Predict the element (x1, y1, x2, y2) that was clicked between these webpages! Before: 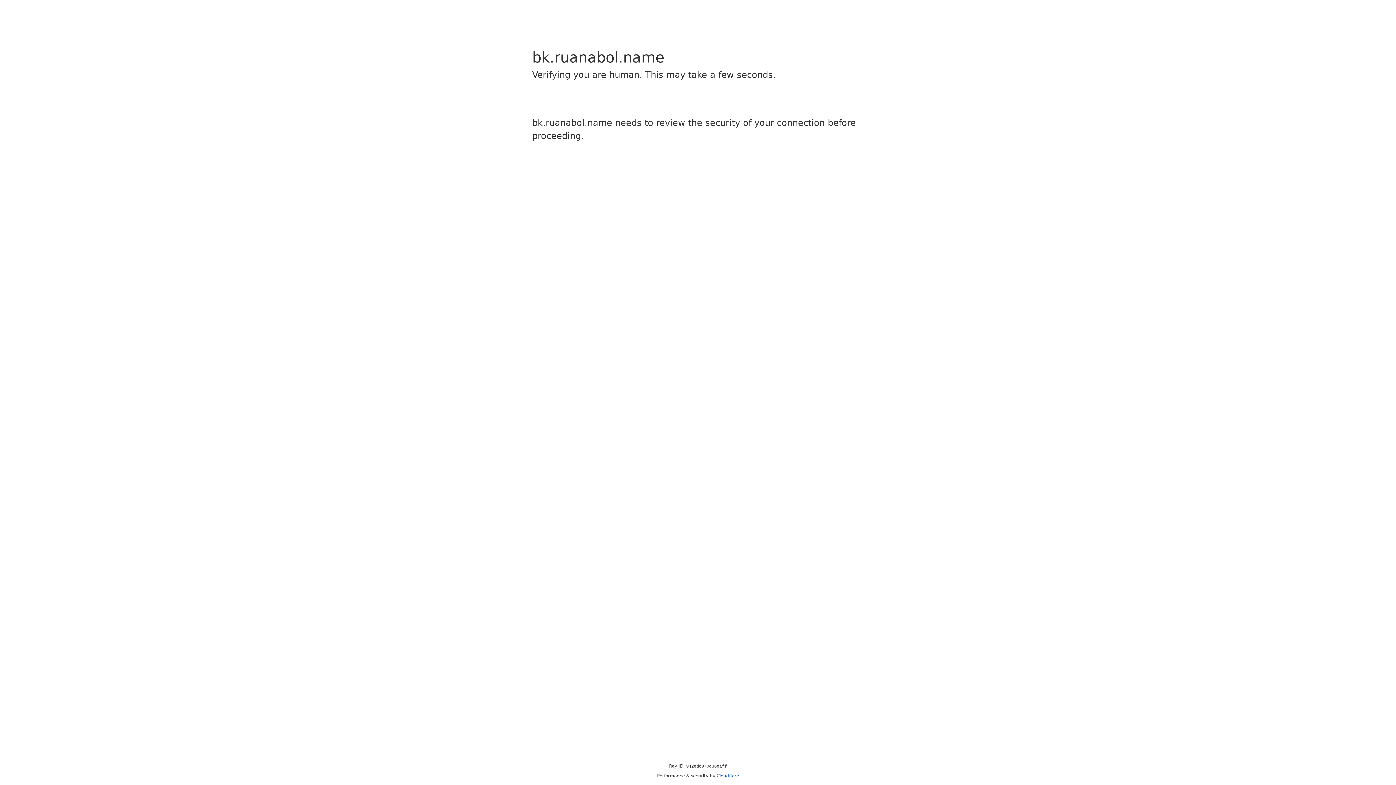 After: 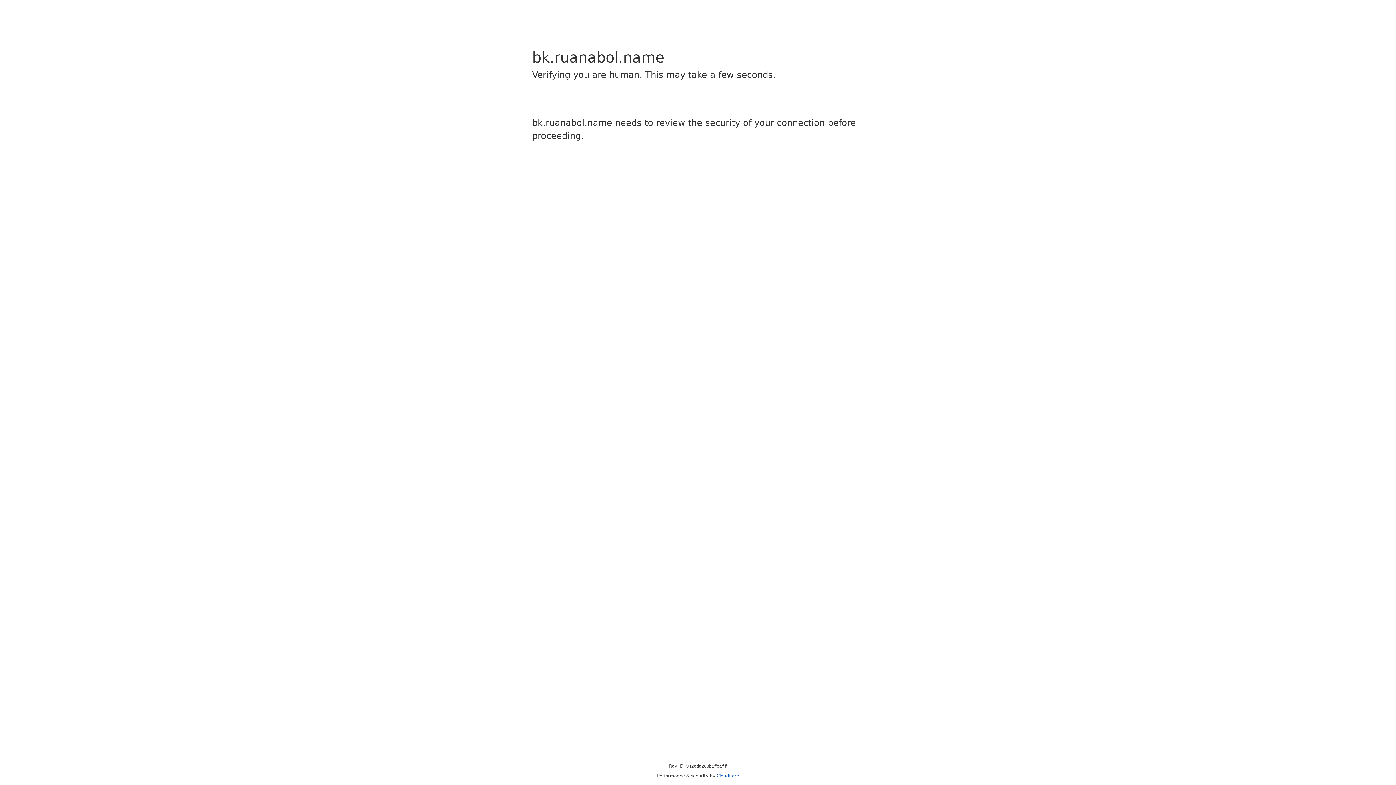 Action: label: Cloudflare bbox: (716, 773, 739, 778)